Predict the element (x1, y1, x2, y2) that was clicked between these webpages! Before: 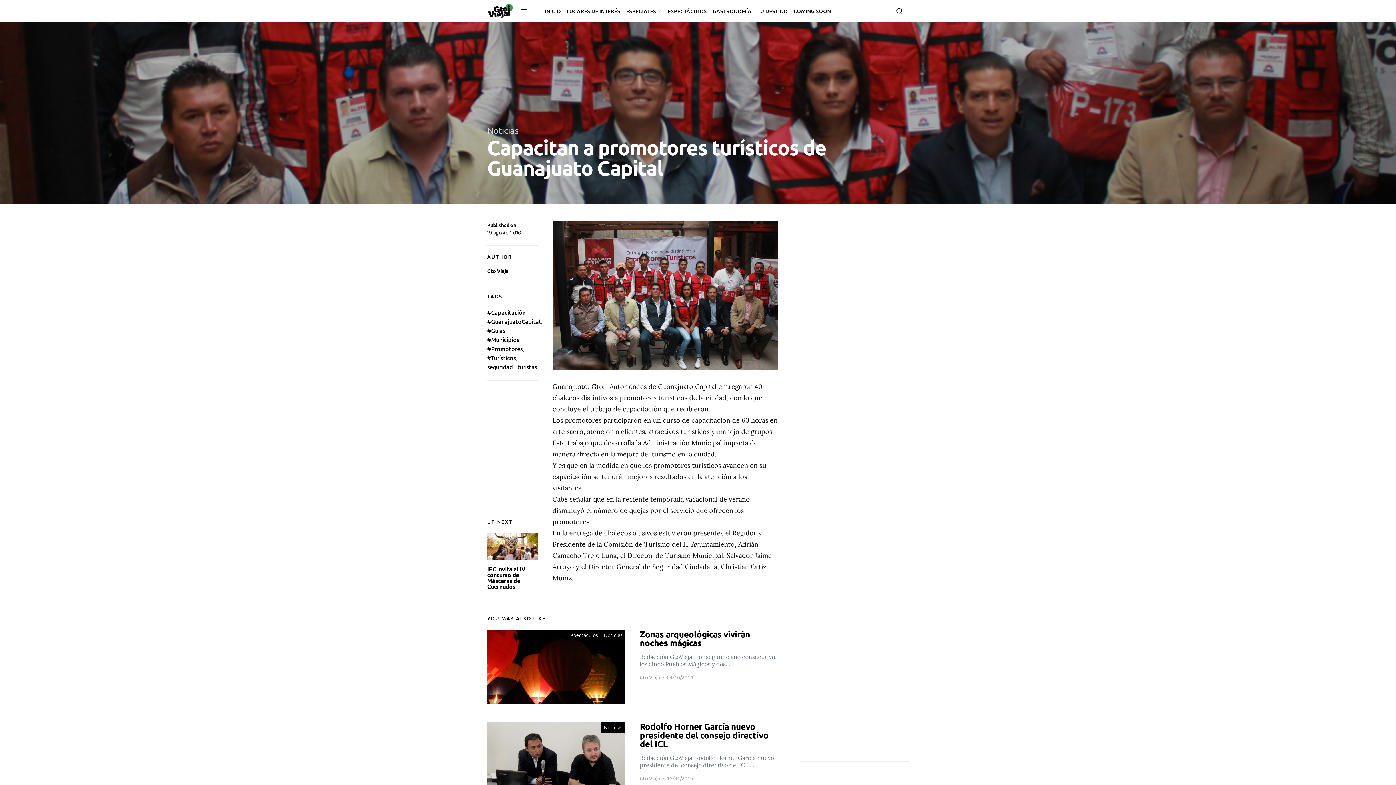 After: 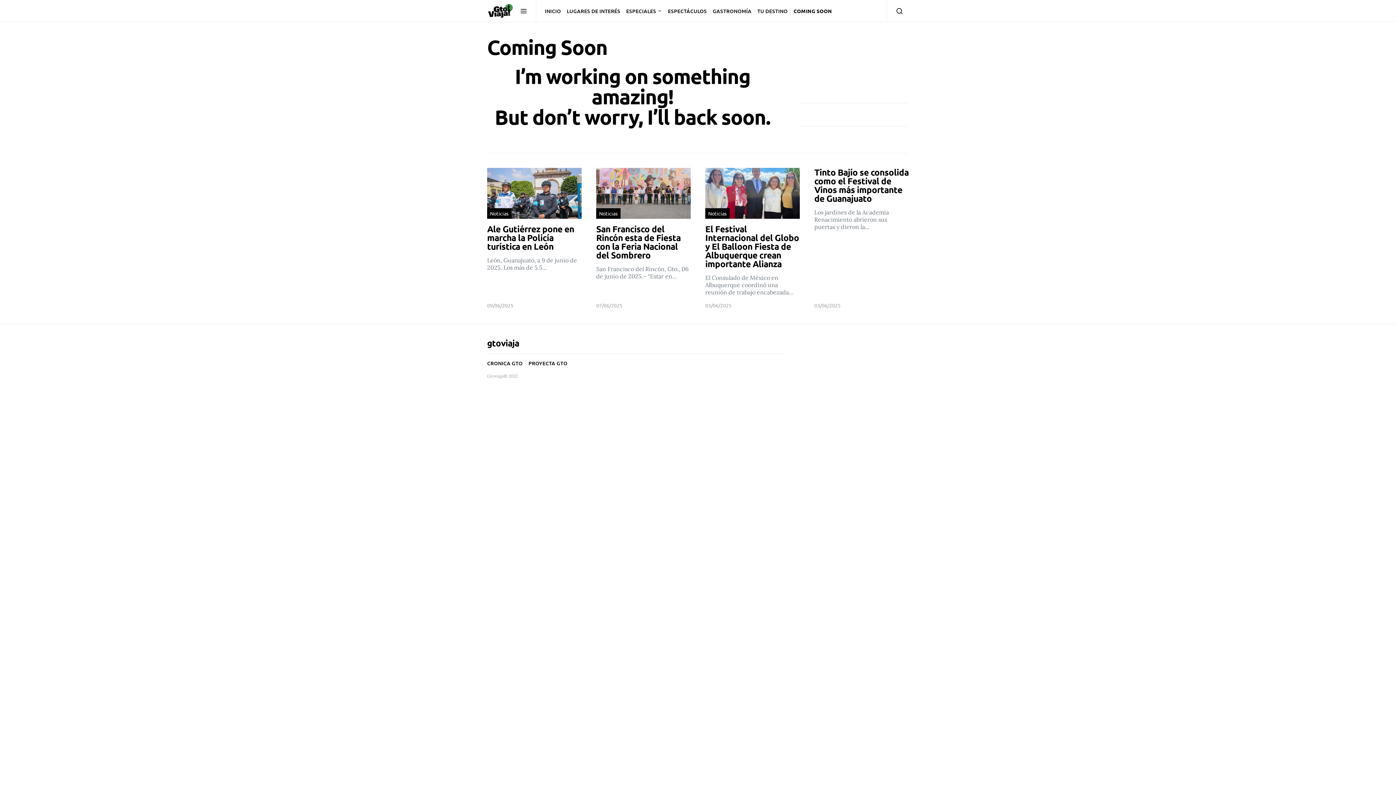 Action: bbox: (790, 0, 831, 21) label: COMING SOON